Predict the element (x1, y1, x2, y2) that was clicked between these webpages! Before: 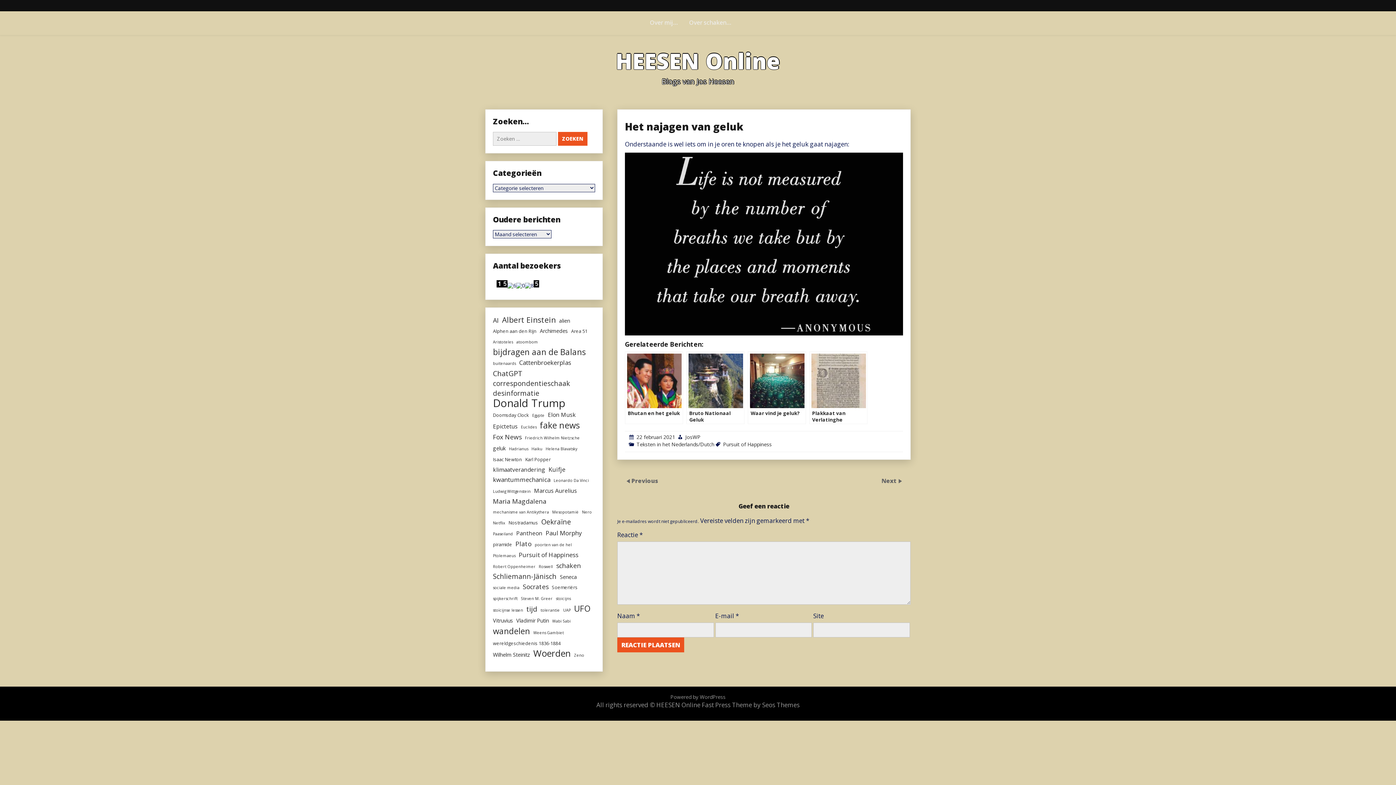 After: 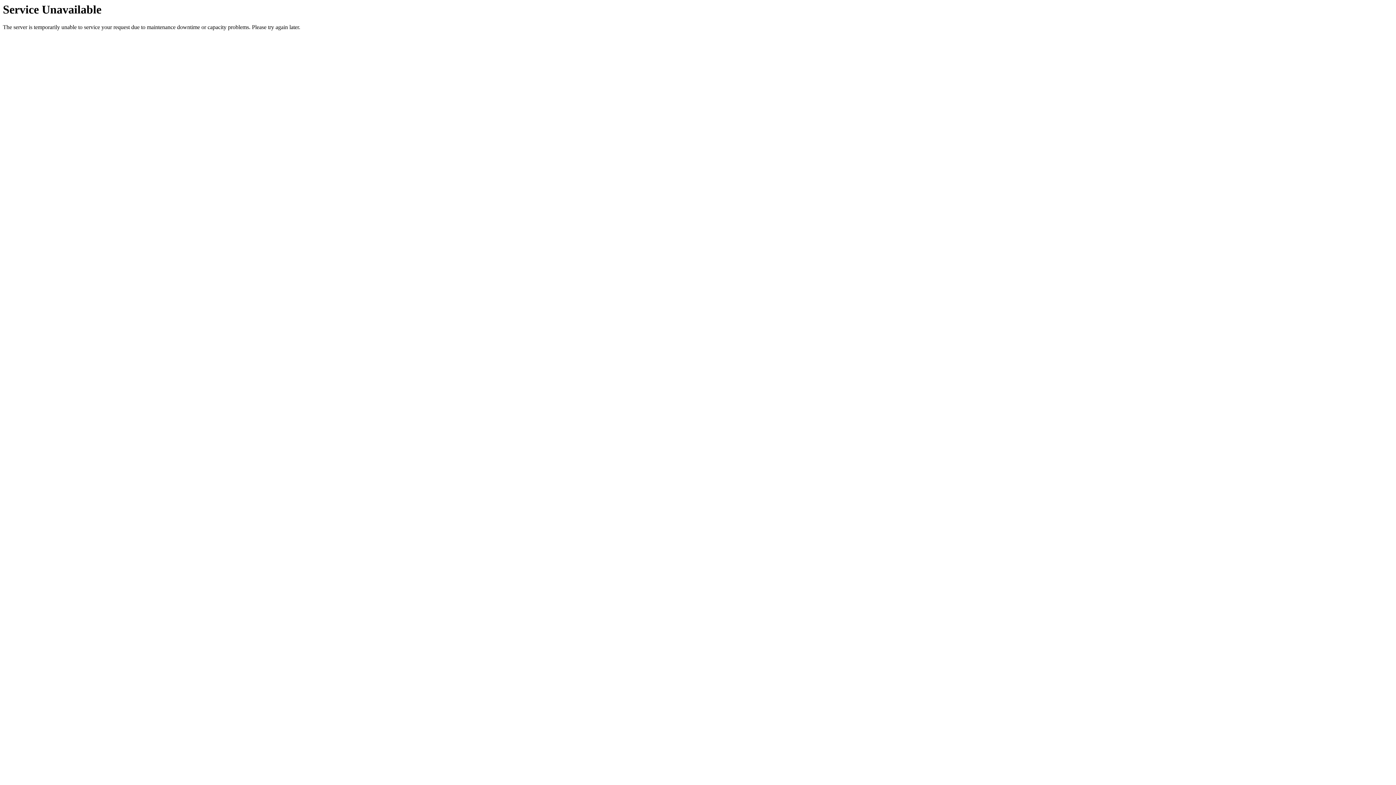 Action: label: UFO (14 items) bbox: (574, 603, 590, 613)